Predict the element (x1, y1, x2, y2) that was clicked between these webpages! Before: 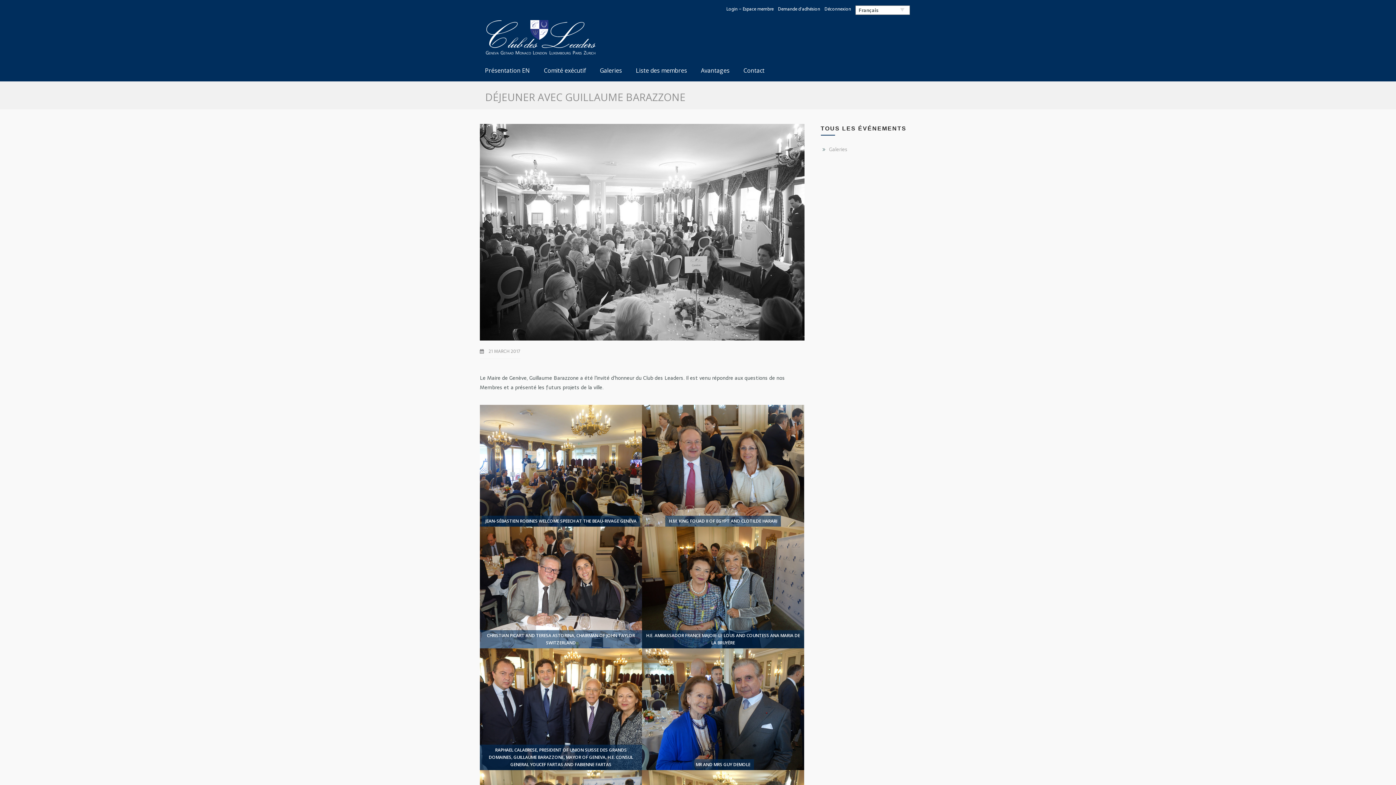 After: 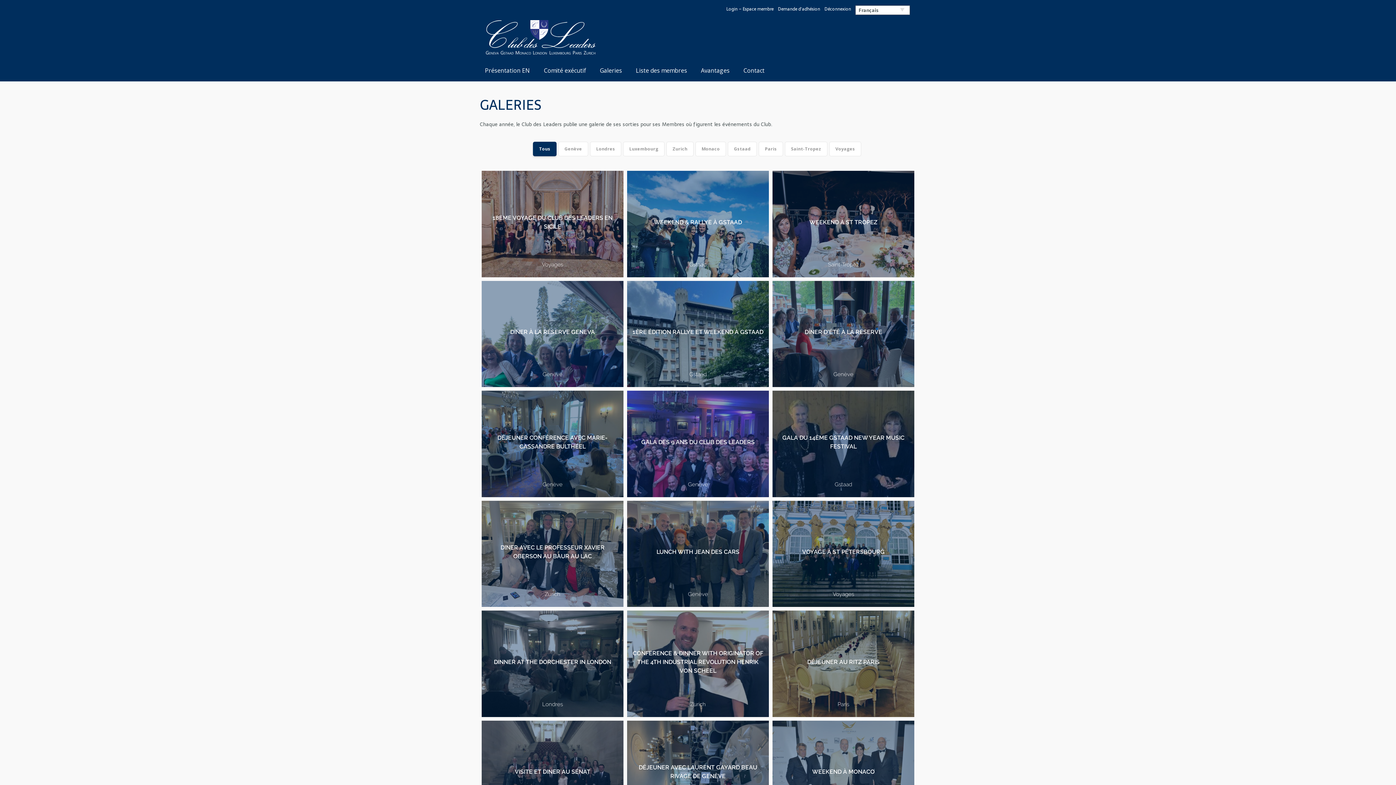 Action: label: Galeries bbox: (597, 63, 625, 81)